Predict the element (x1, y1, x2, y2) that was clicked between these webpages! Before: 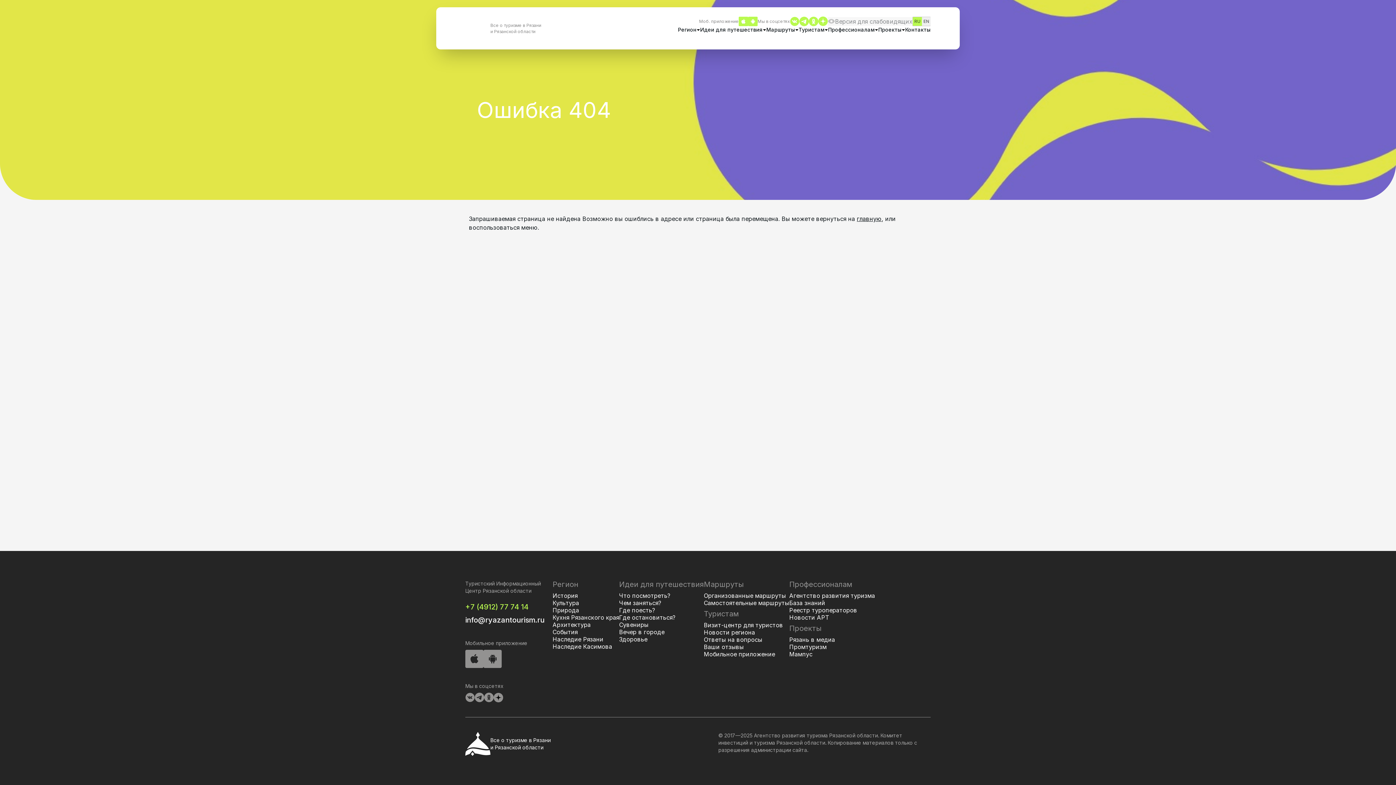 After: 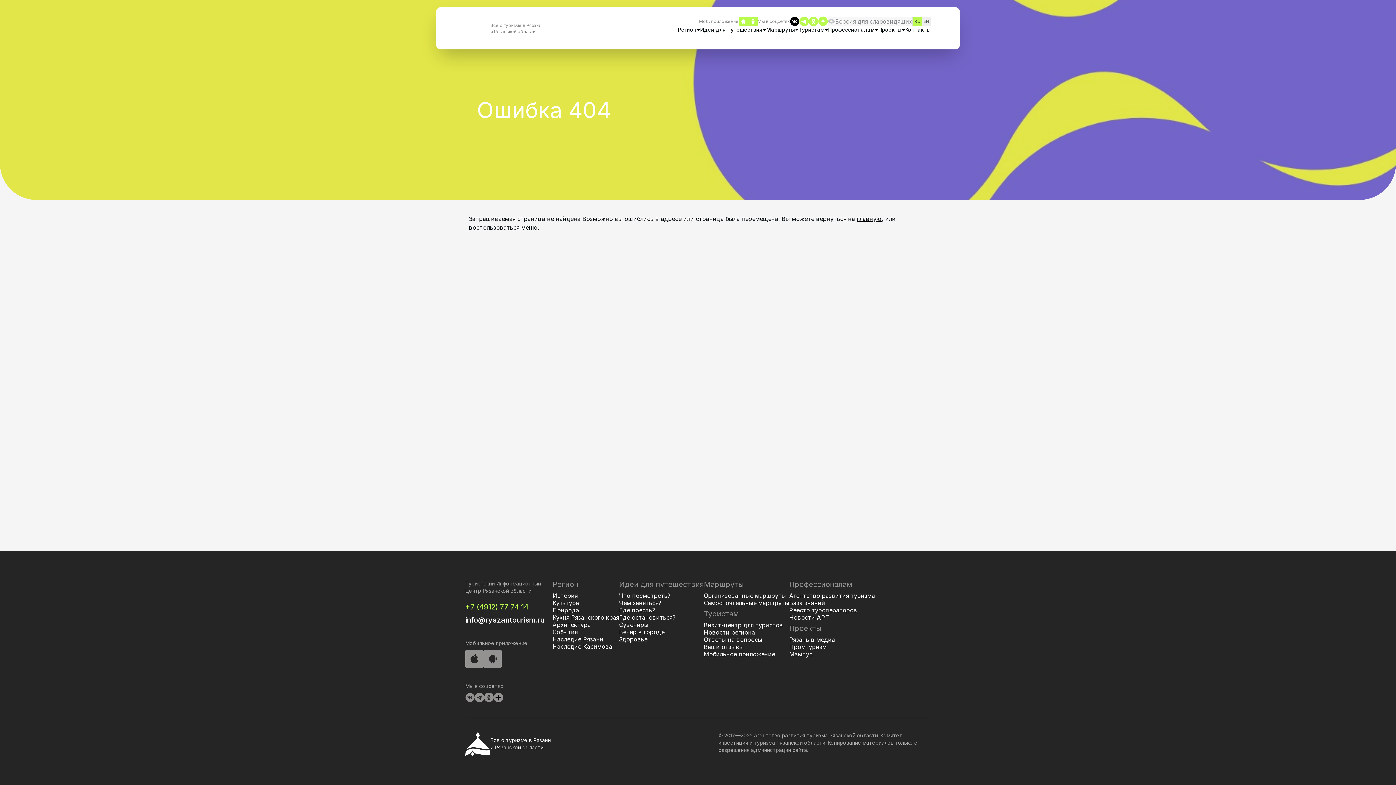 Action: bbox: (790, 16, 799, 26)